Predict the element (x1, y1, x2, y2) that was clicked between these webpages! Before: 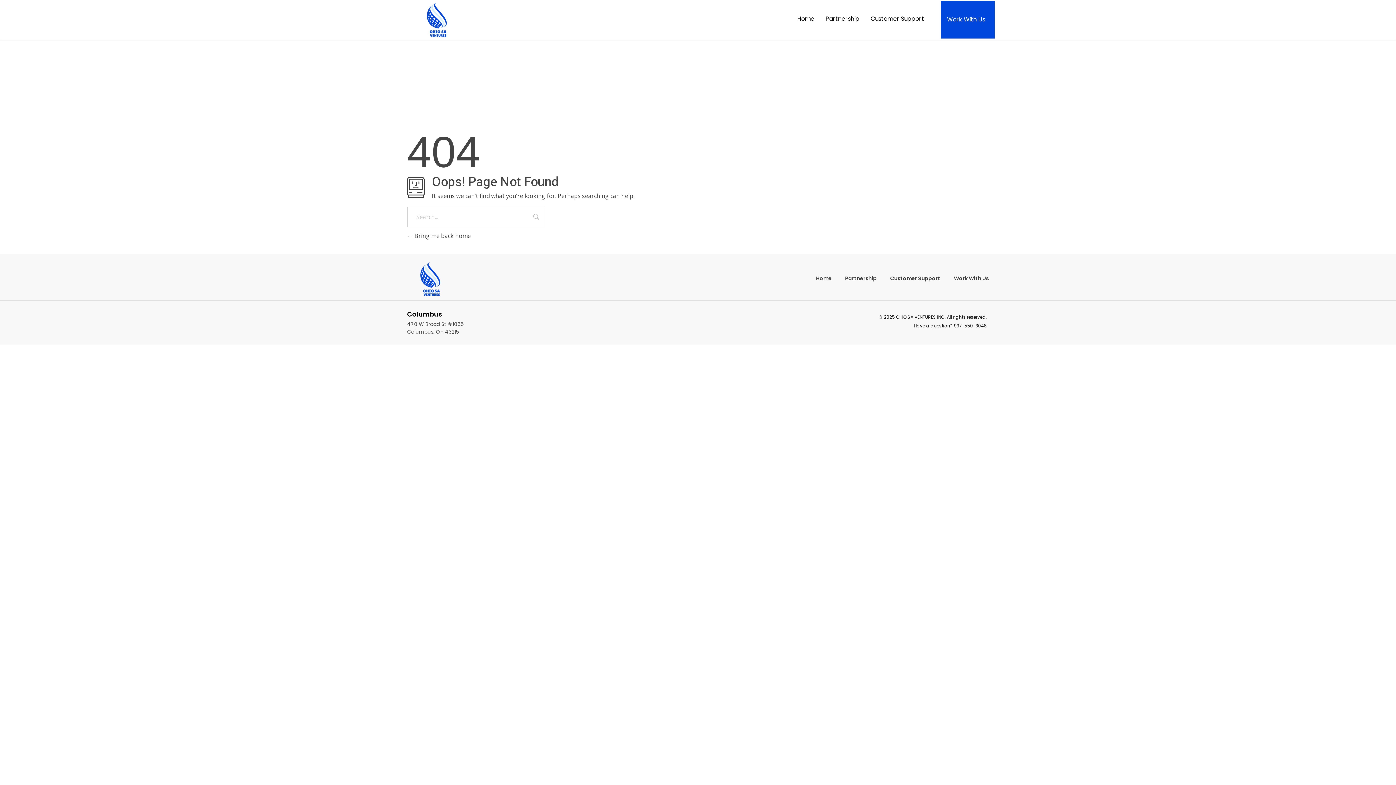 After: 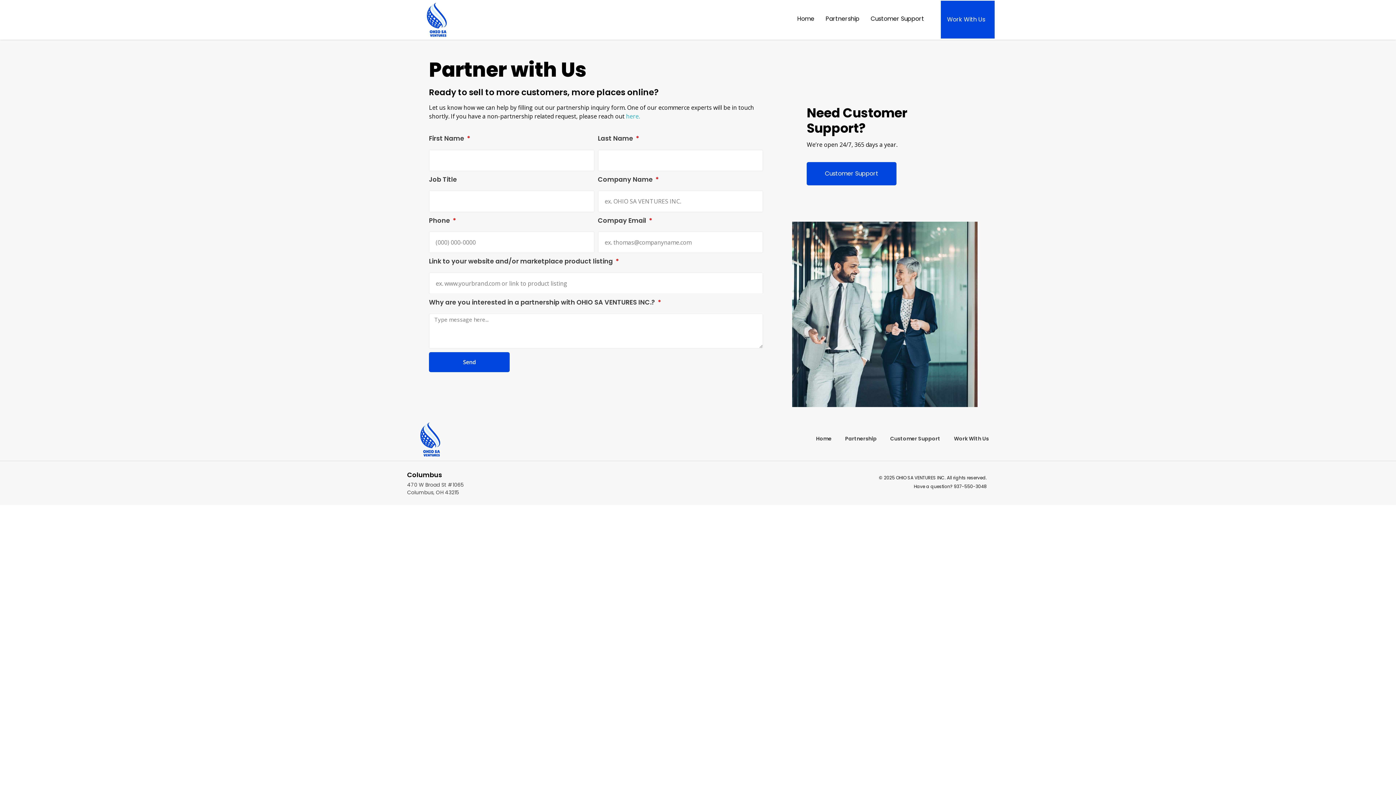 Action: label: Work With Us bbox: (941, 0, 994, 38)